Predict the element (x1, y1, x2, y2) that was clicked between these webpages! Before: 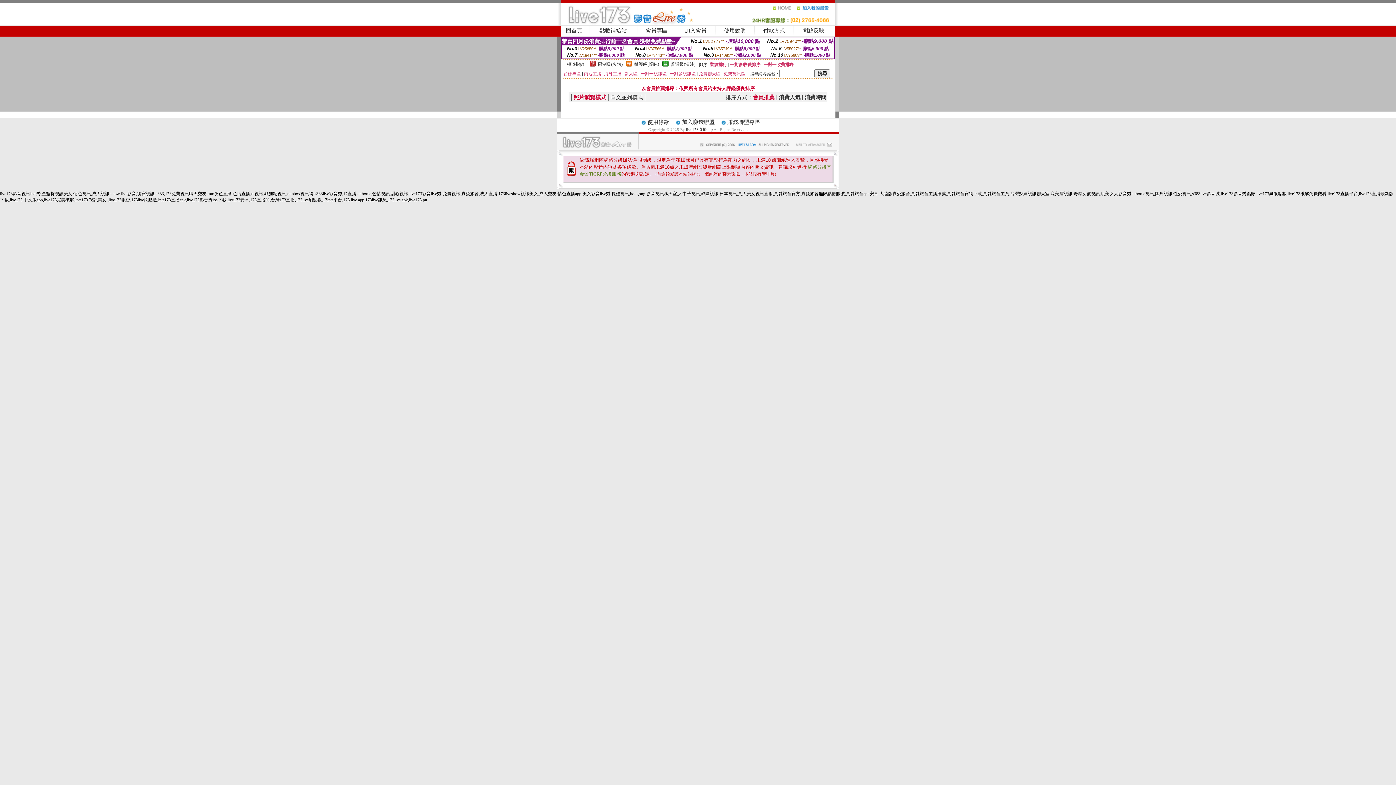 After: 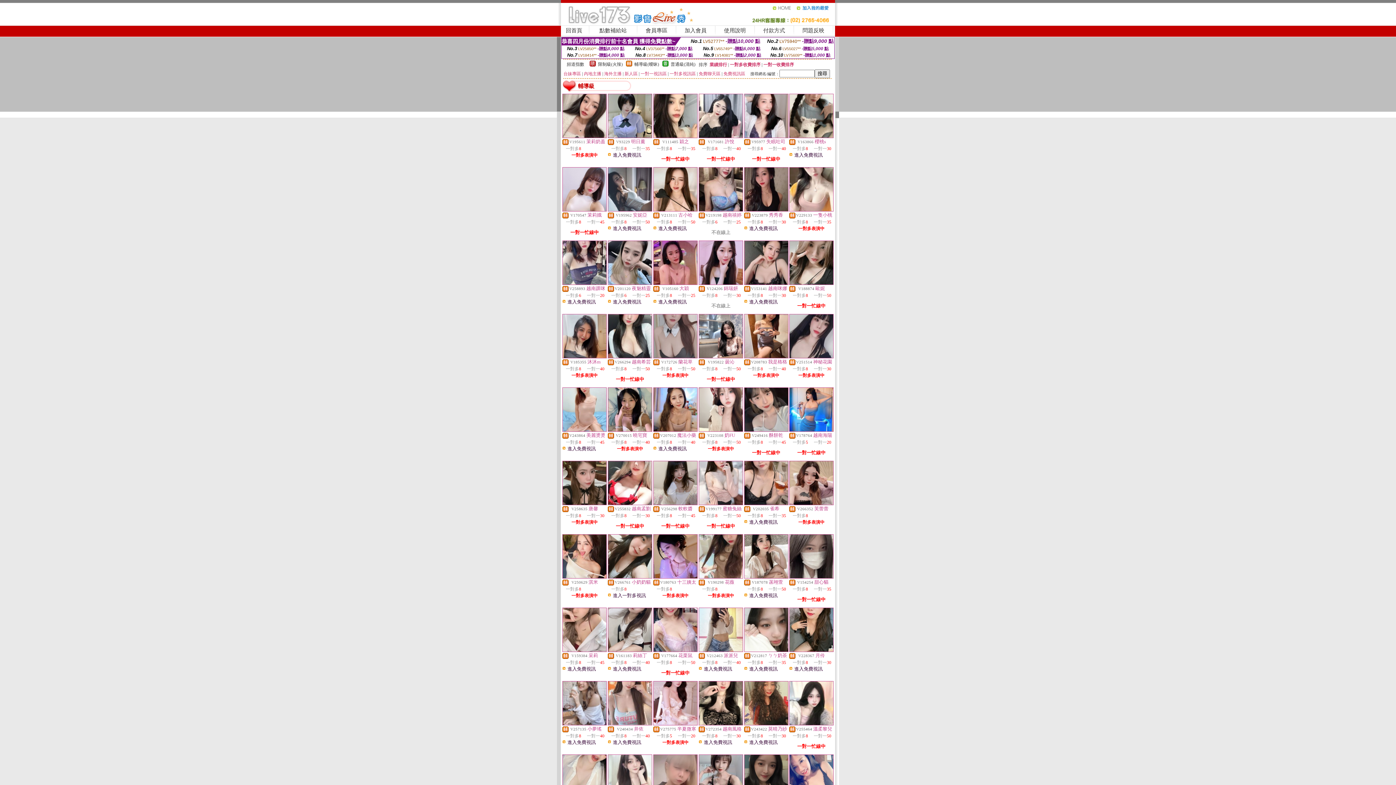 Action: bbox: (626, 62, 632, 67)